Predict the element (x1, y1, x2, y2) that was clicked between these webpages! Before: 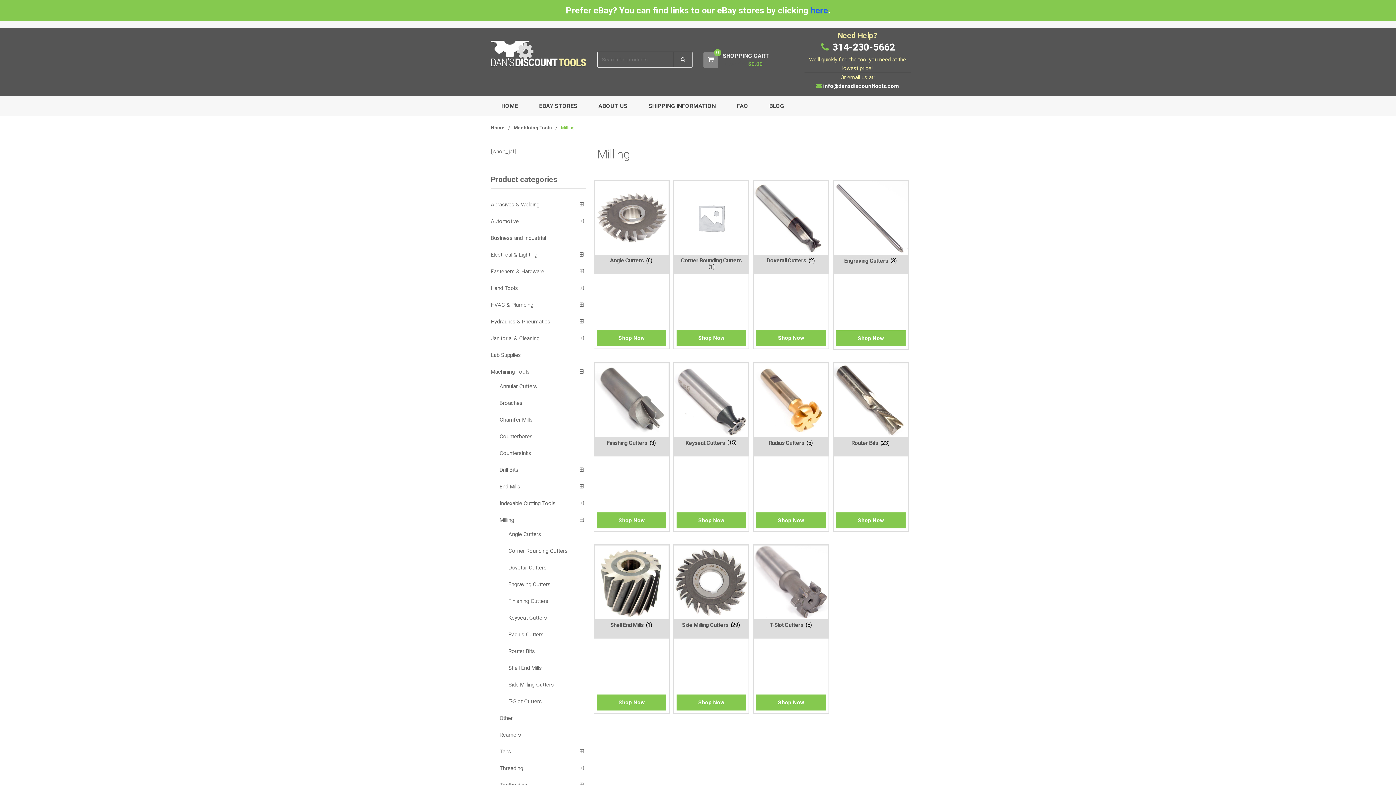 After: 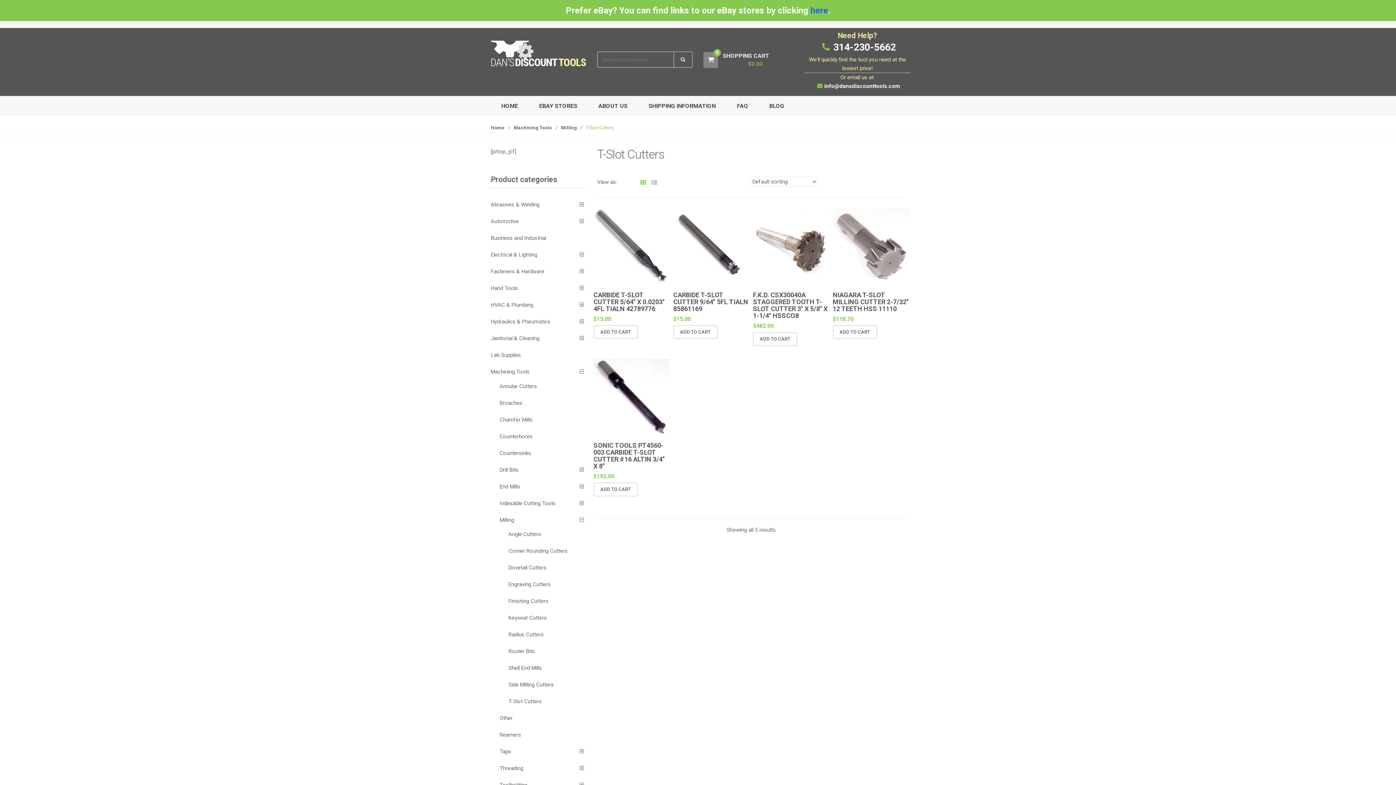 Action: label: Shop Now bbox: (756, 695, 826, 711)